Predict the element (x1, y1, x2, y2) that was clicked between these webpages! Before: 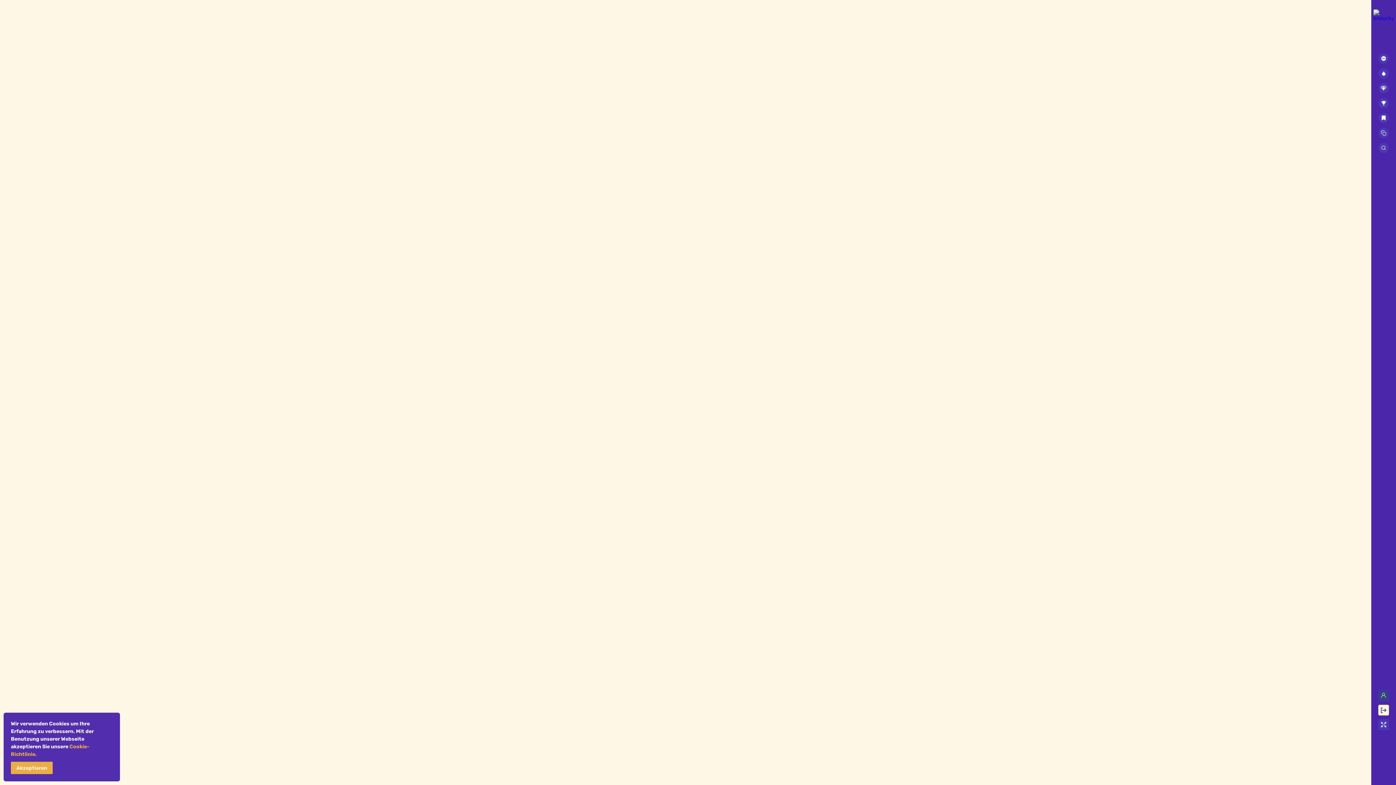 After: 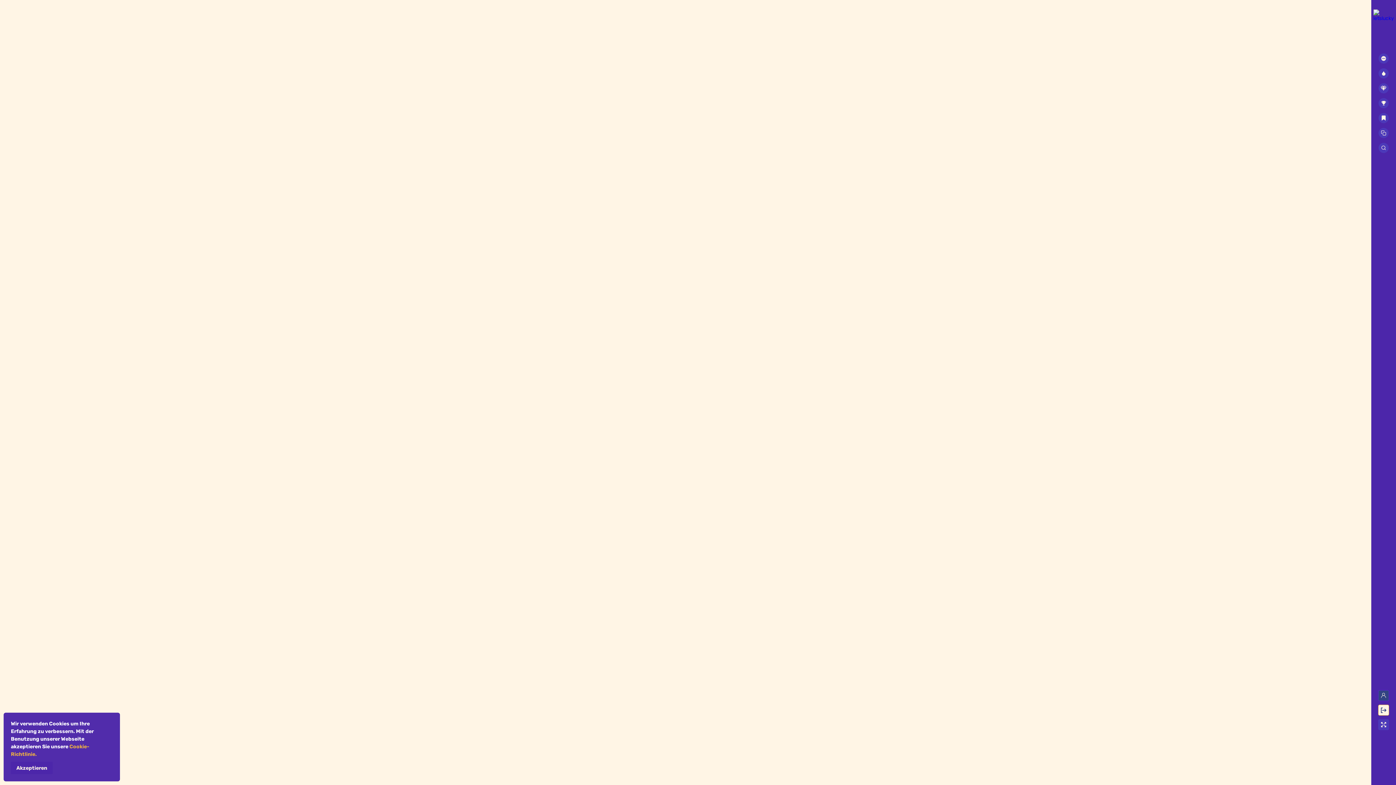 Action: label: Akzeptieren bbox: (10, 762, 52, 774)